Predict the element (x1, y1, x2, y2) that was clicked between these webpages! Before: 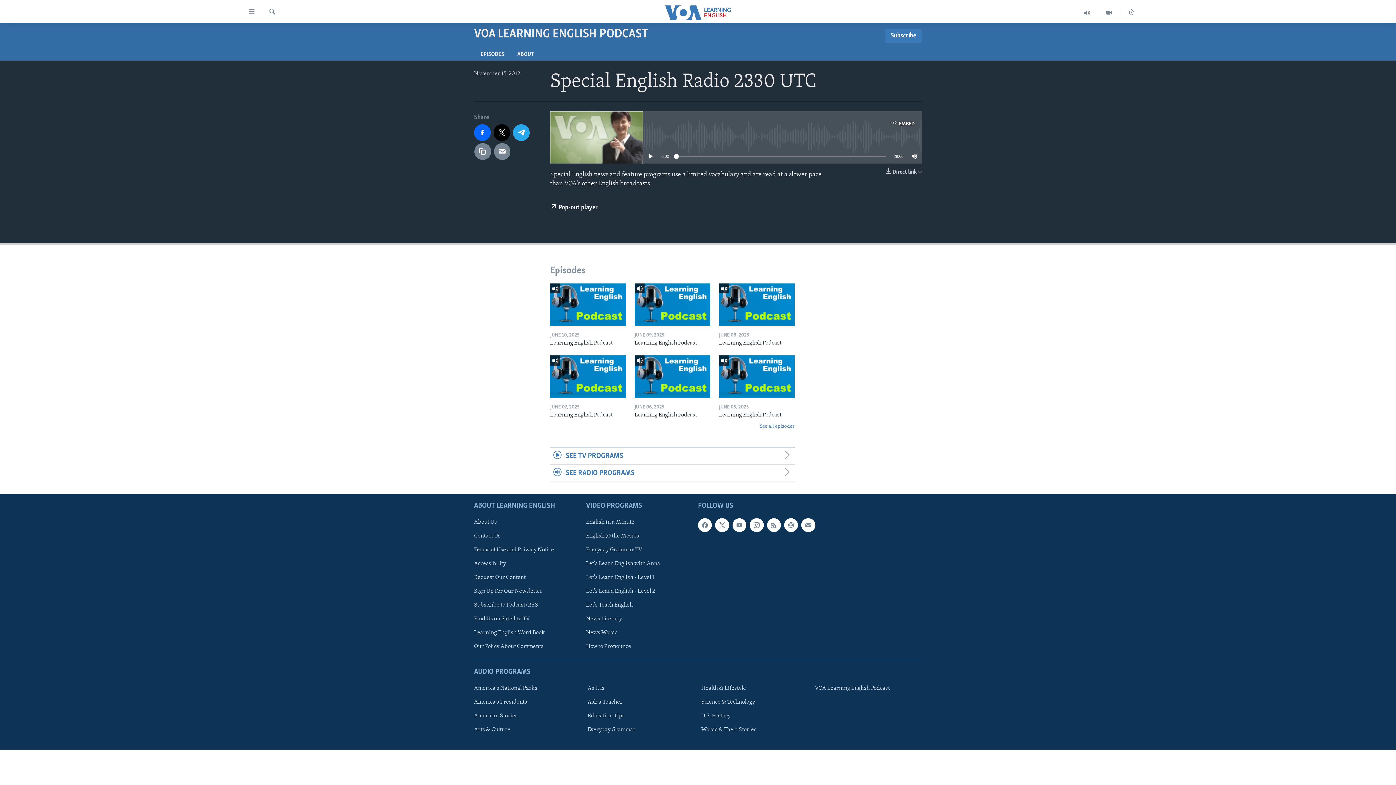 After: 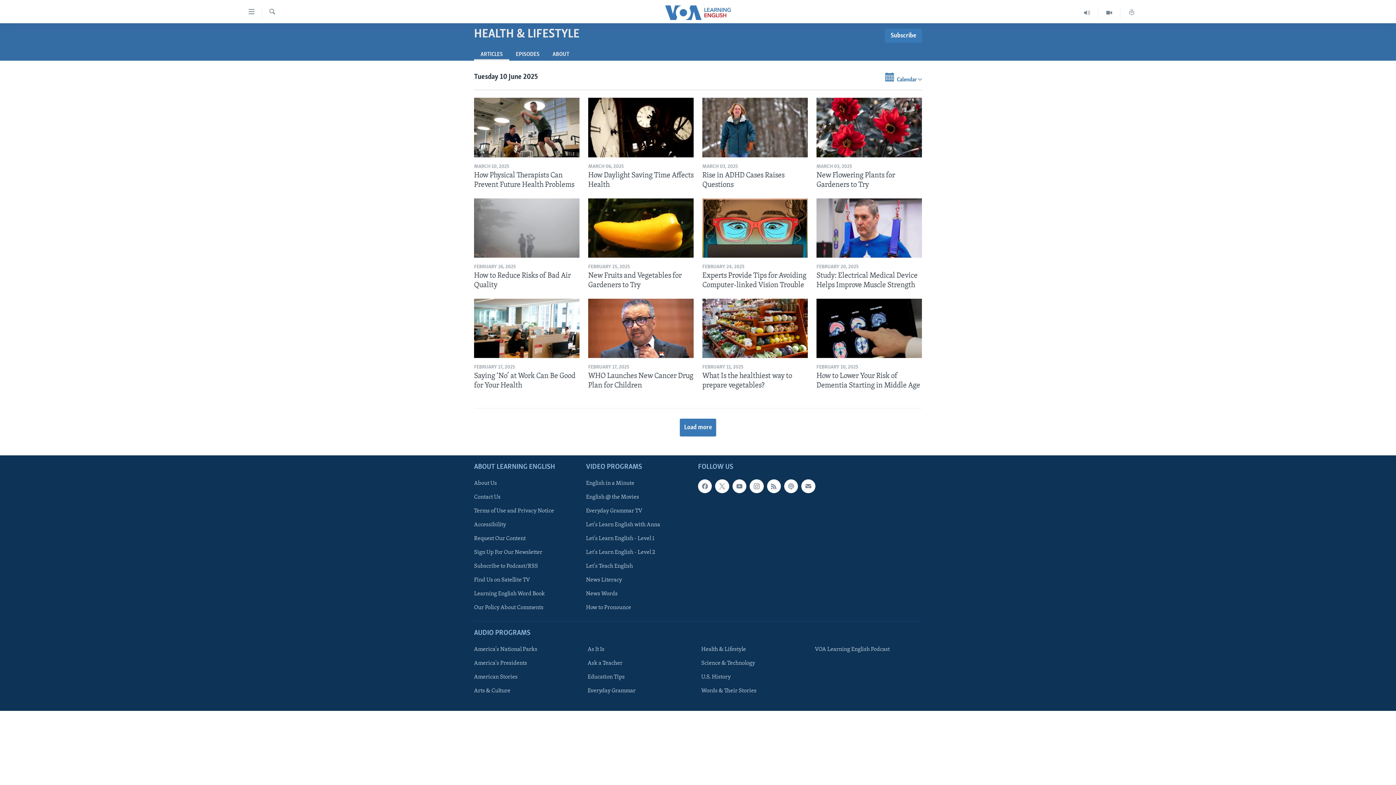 Action: label: Health & Lifestyle bbox: (701, 684, 804, 692)